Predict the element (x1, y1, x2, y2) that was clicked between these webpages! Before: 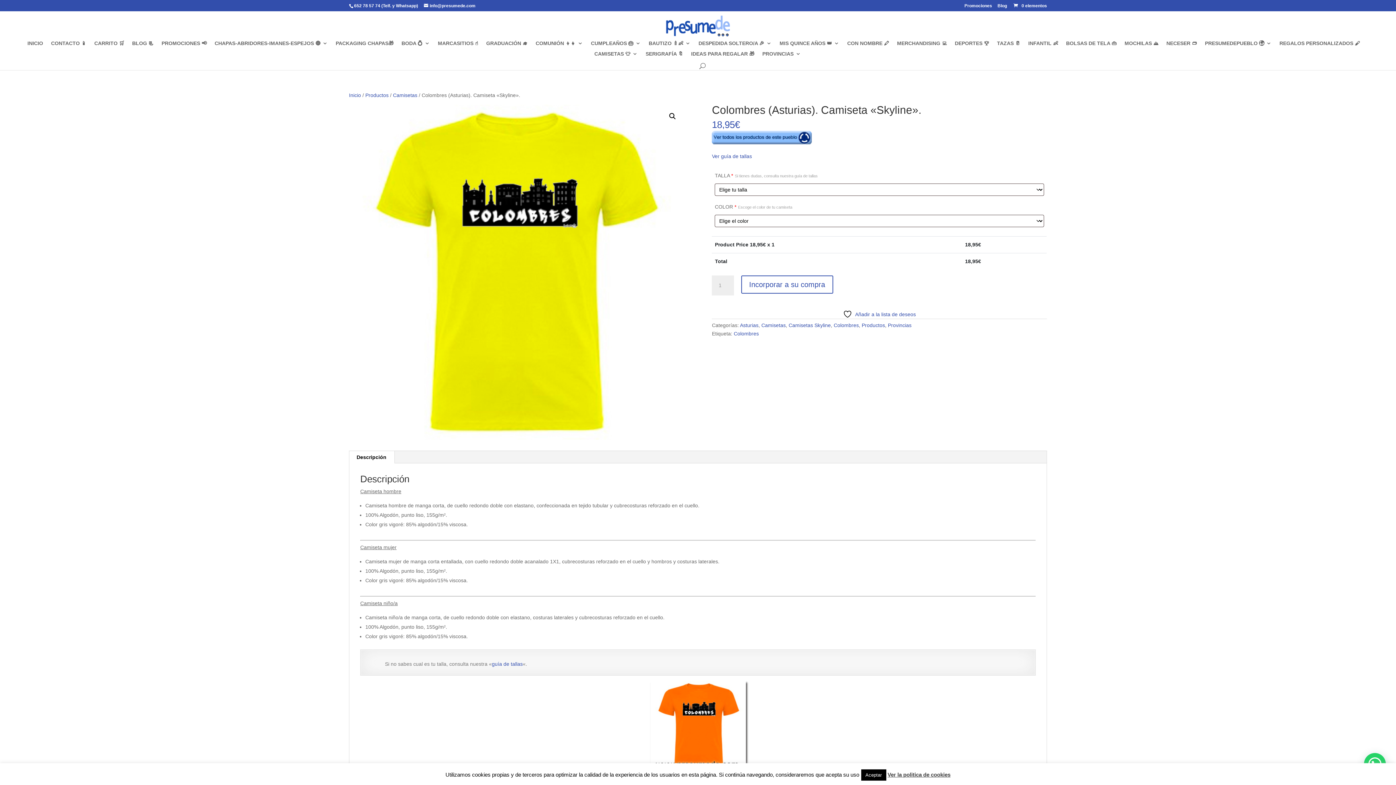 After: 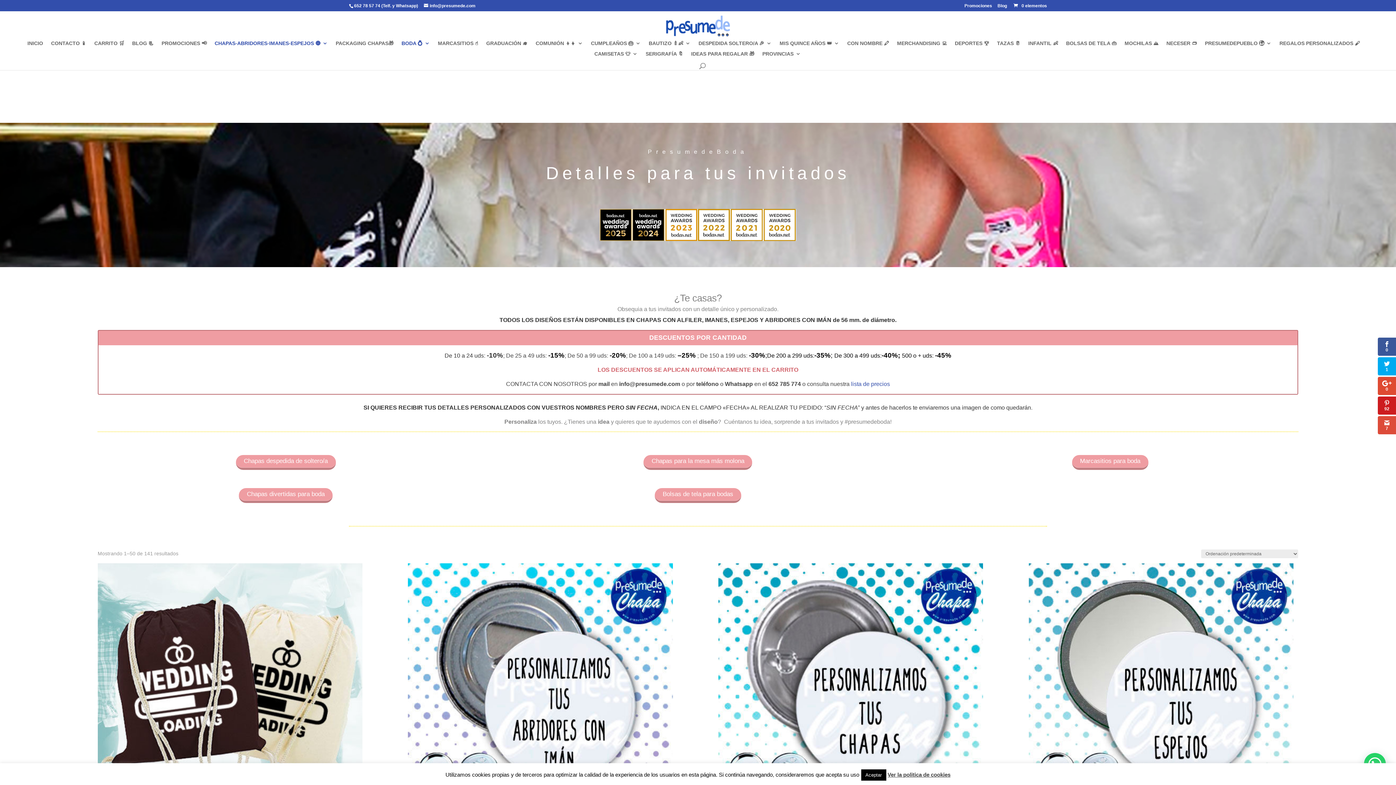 Action: label: BODA 💍 bbox: (401, 40, 430, 51)